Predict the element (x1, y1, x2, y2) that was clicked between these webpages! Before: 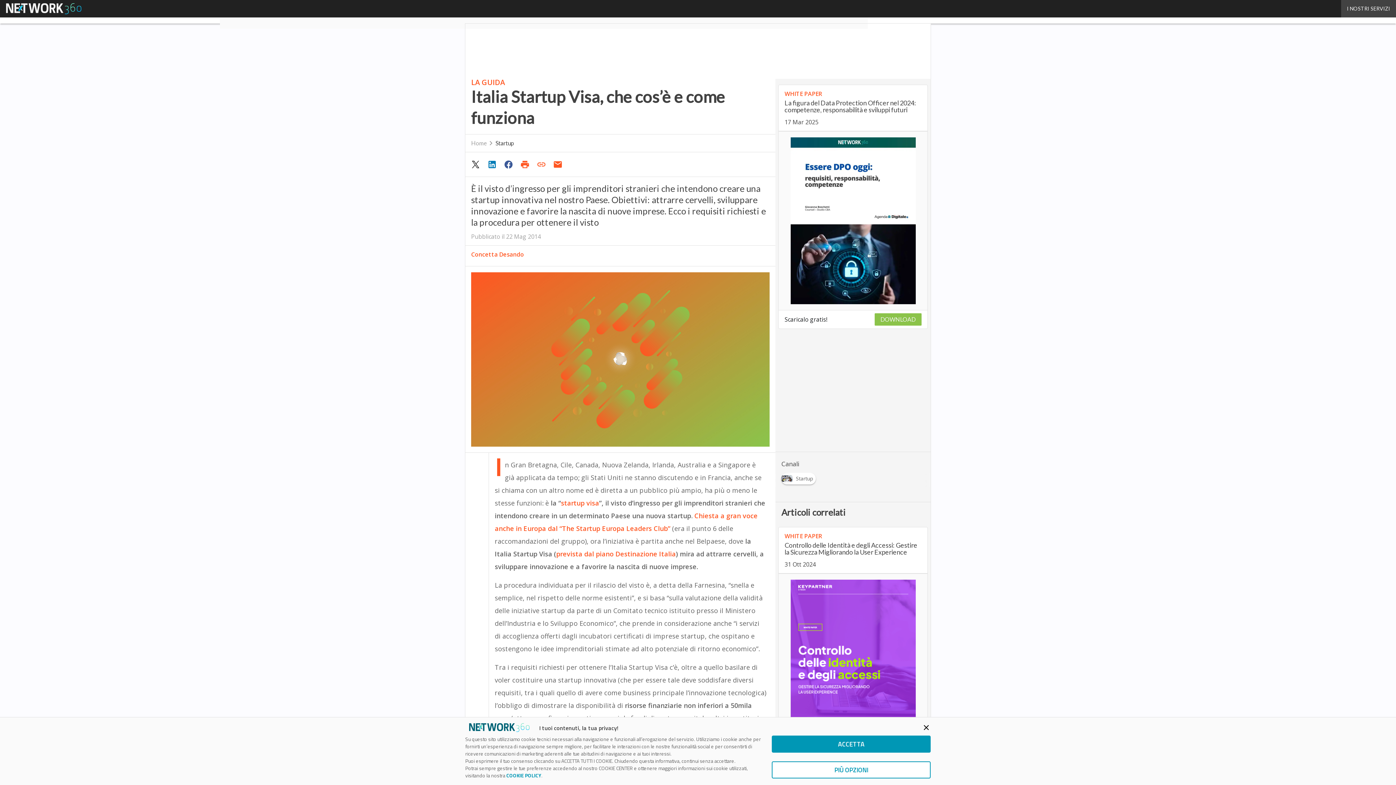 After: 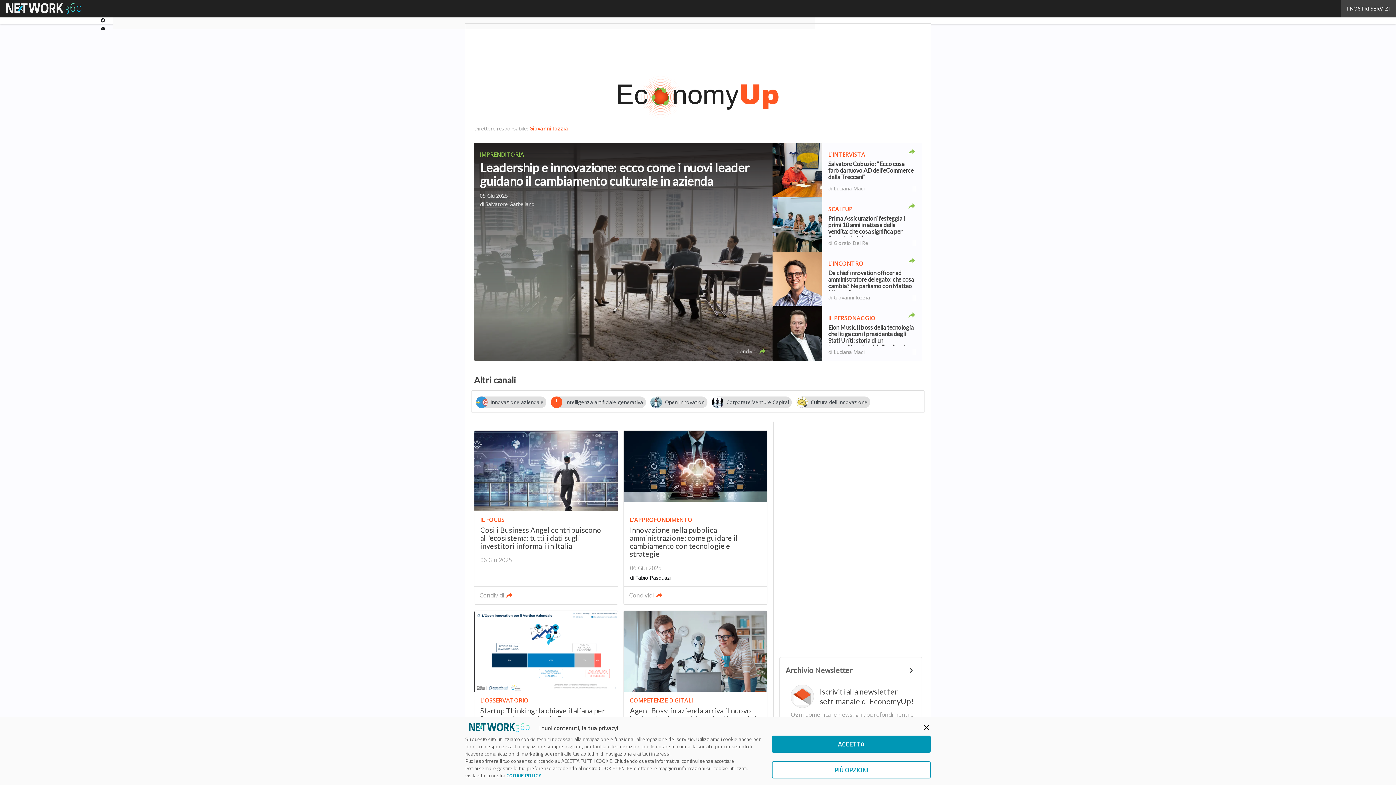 Action: label: Home bbox: (471, 139, 486, 146)